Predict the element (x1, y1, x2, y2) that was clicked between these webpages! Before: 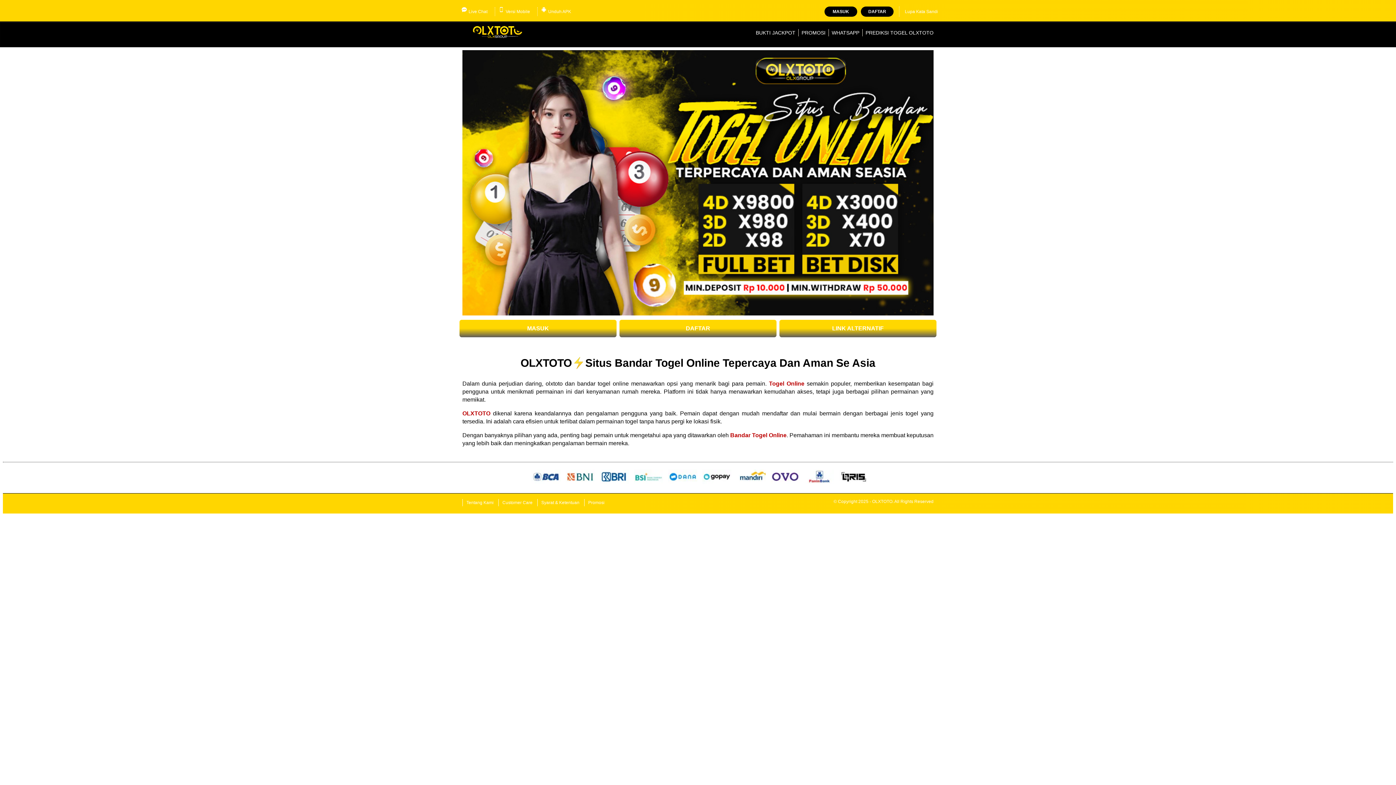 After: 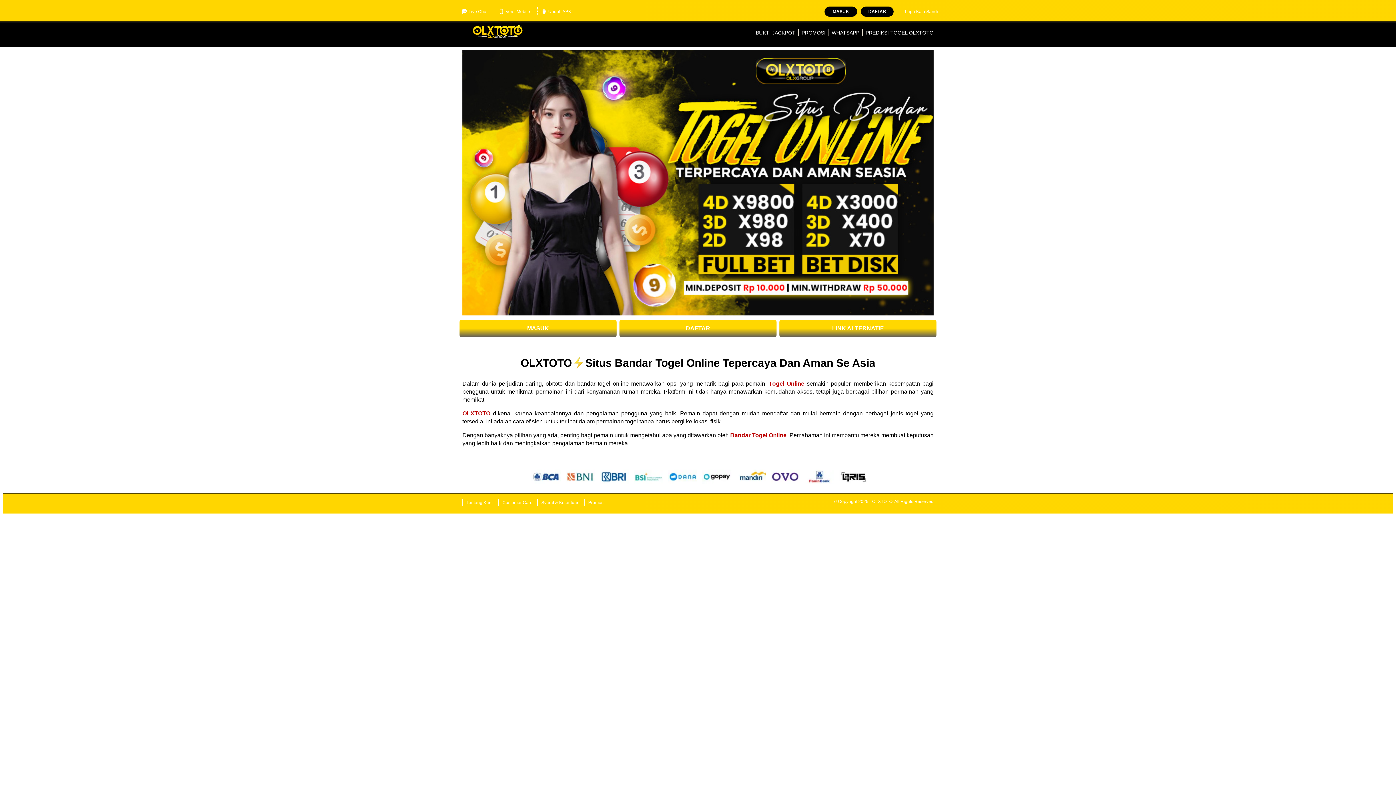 Action: bbox: (905, 6, 938, 16) label: Lupa Kata Sandi